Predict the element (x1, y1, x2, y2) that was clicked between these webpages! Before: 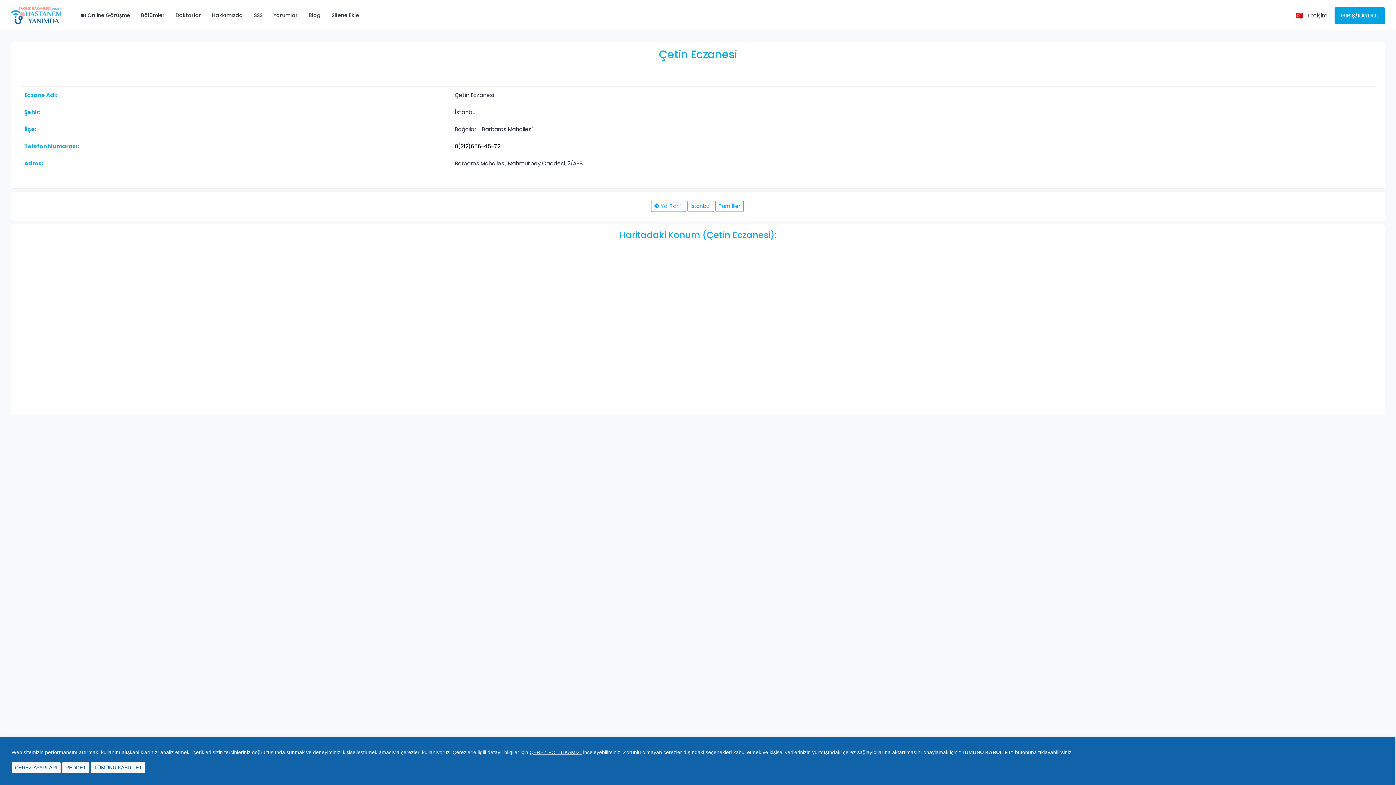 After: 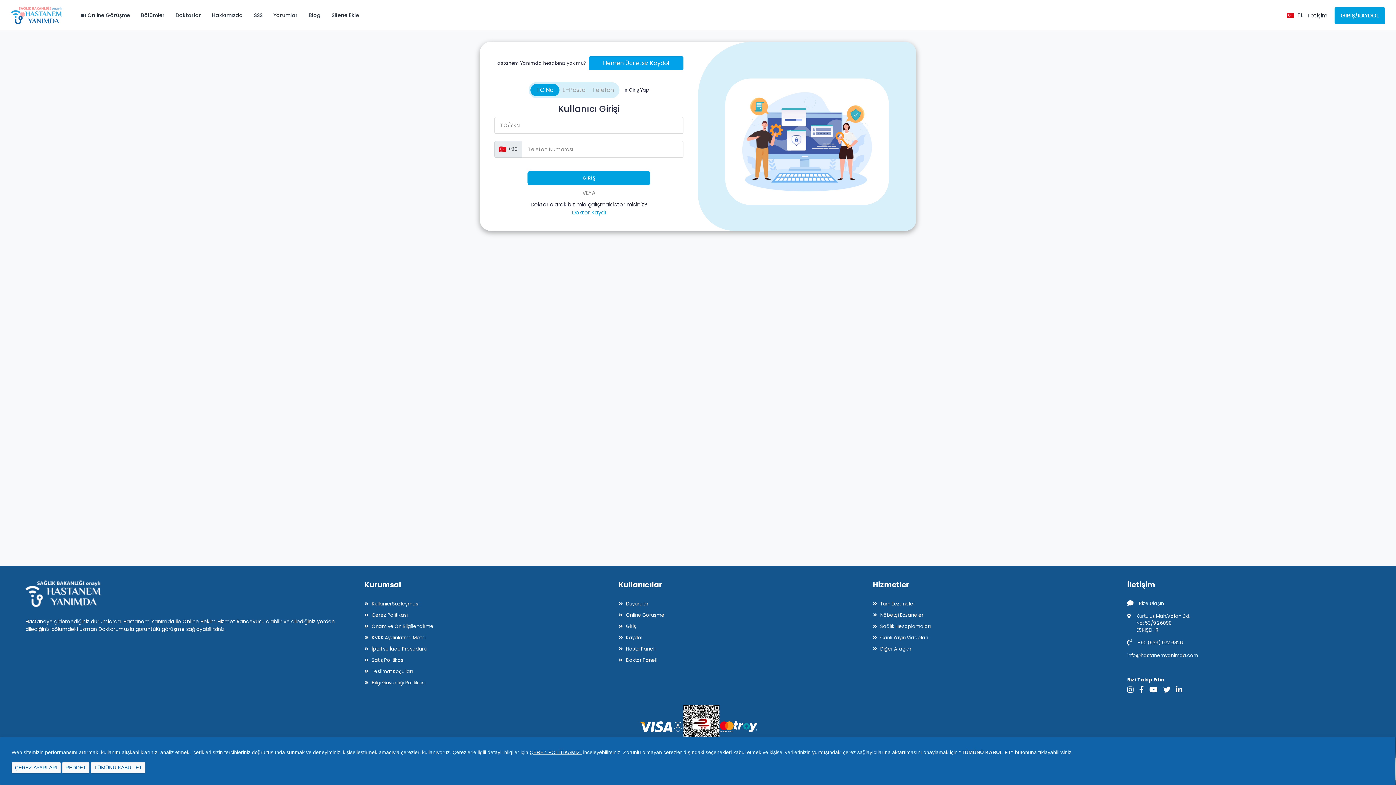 Action: label: GİRİŞ/KAYDOL bbox: (1334, 7, 1385, 23)